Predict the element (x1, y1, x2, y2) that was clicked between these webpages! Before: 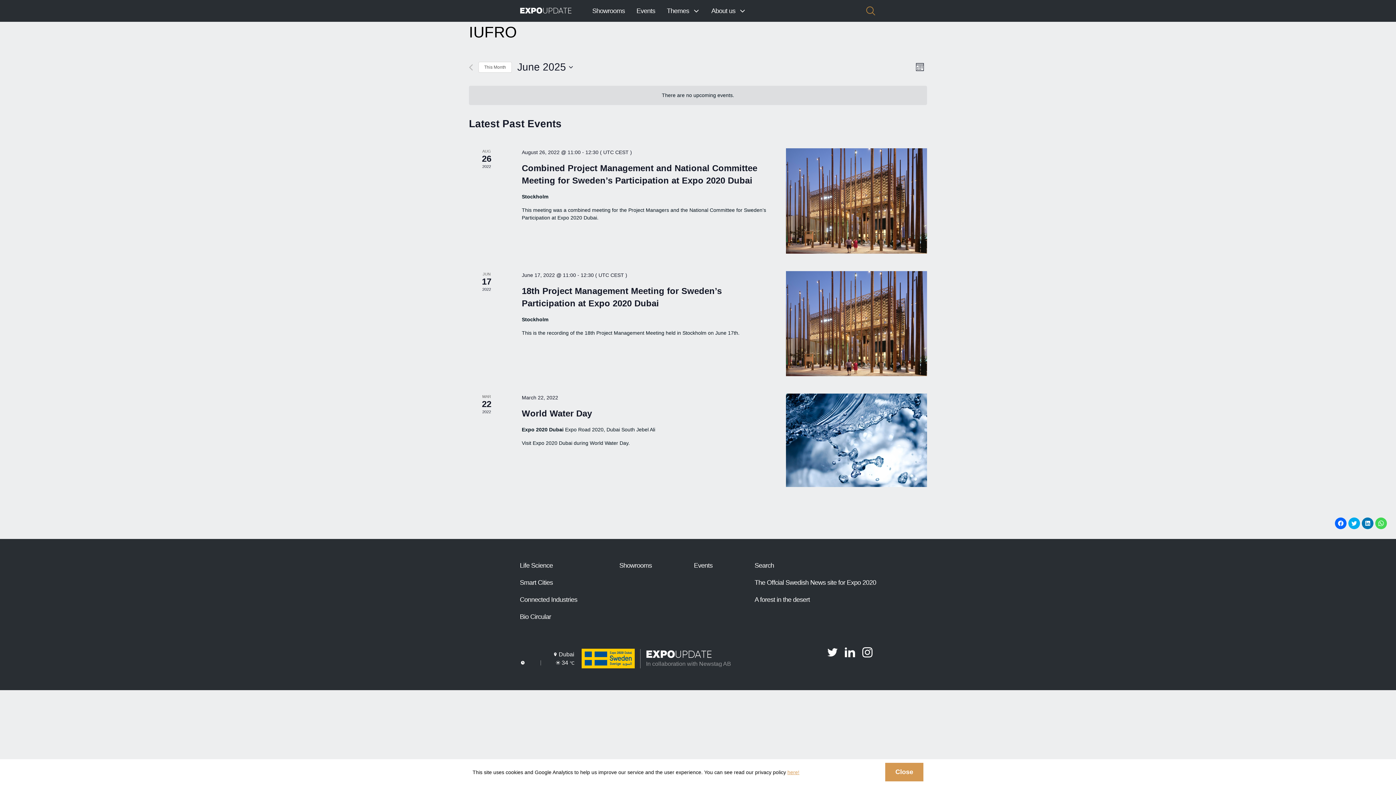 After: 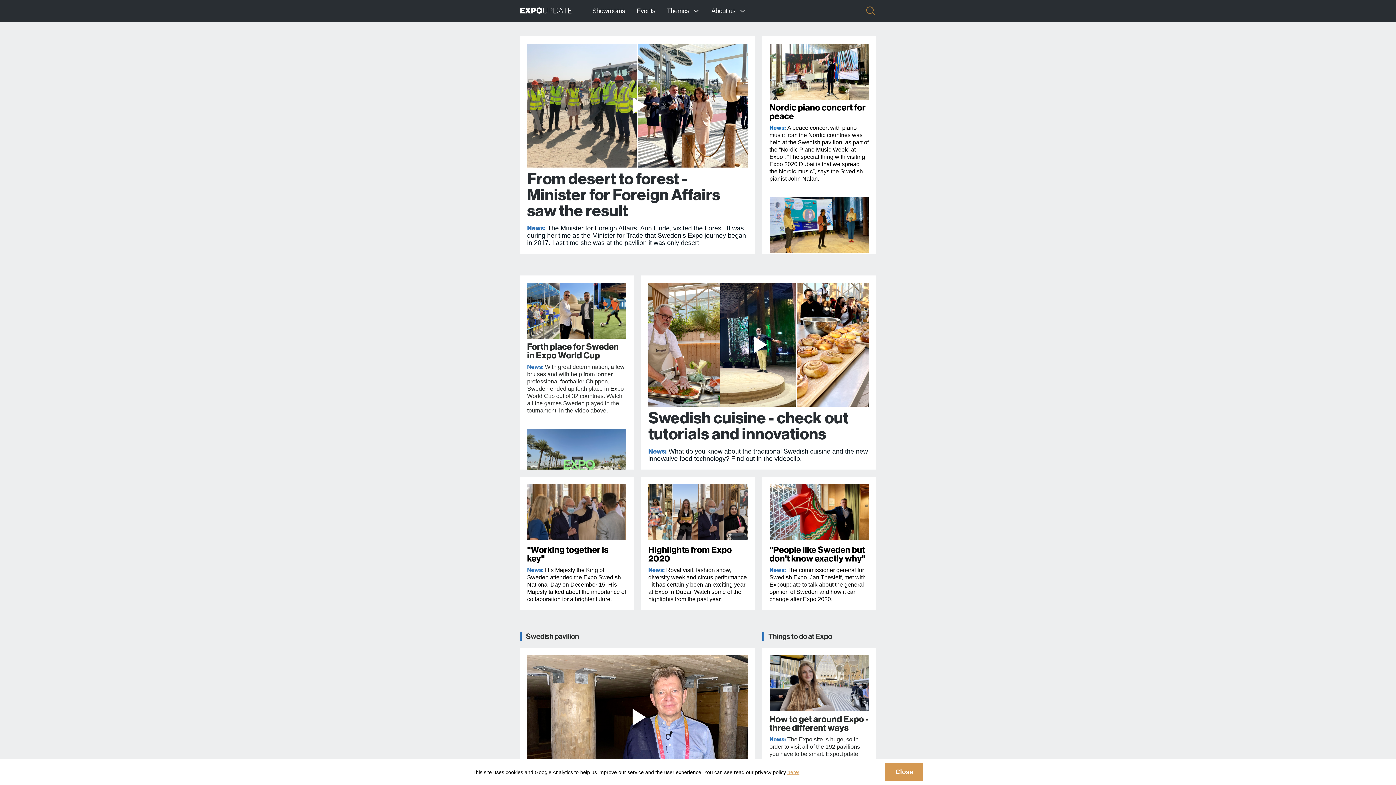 Action: bbox: (520, 0, 572, 21) label: EXPOUPDATE